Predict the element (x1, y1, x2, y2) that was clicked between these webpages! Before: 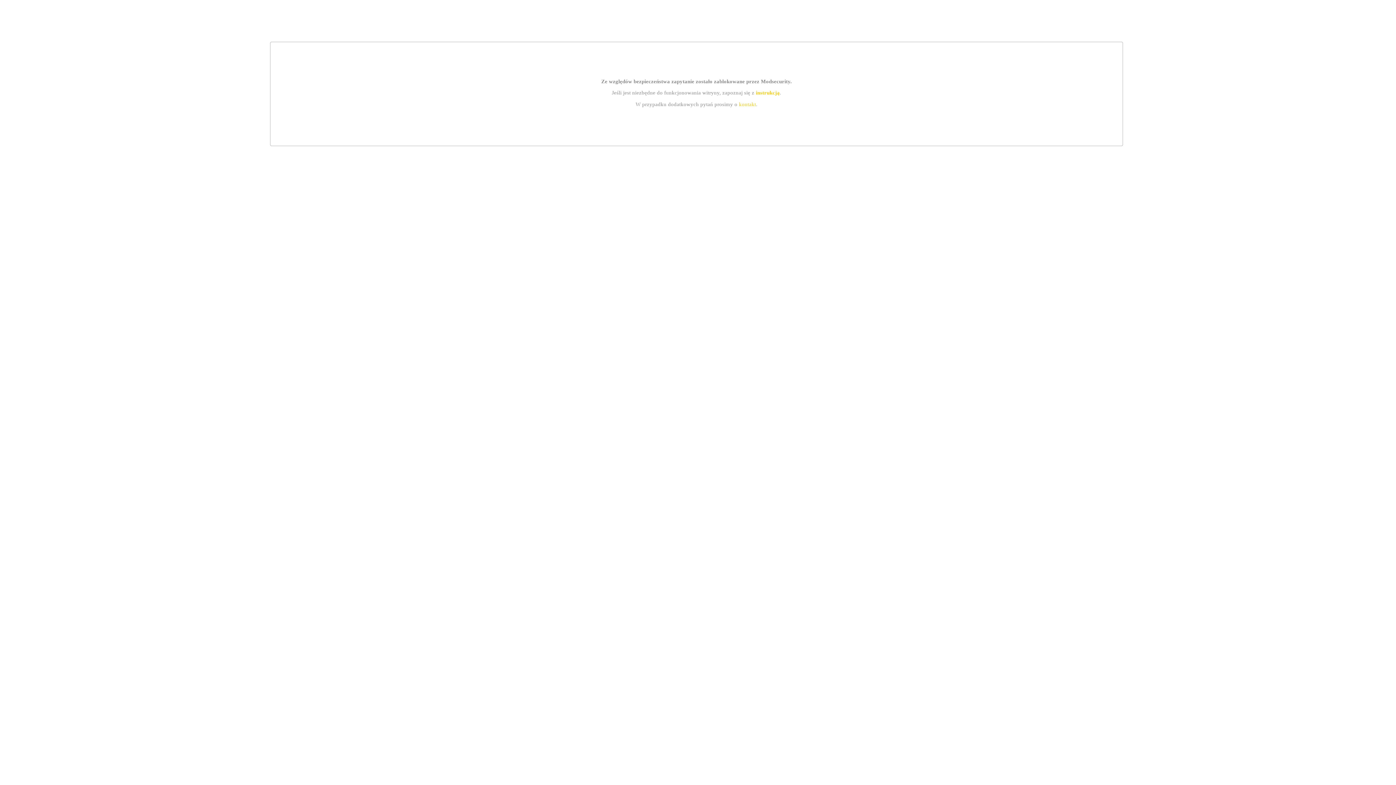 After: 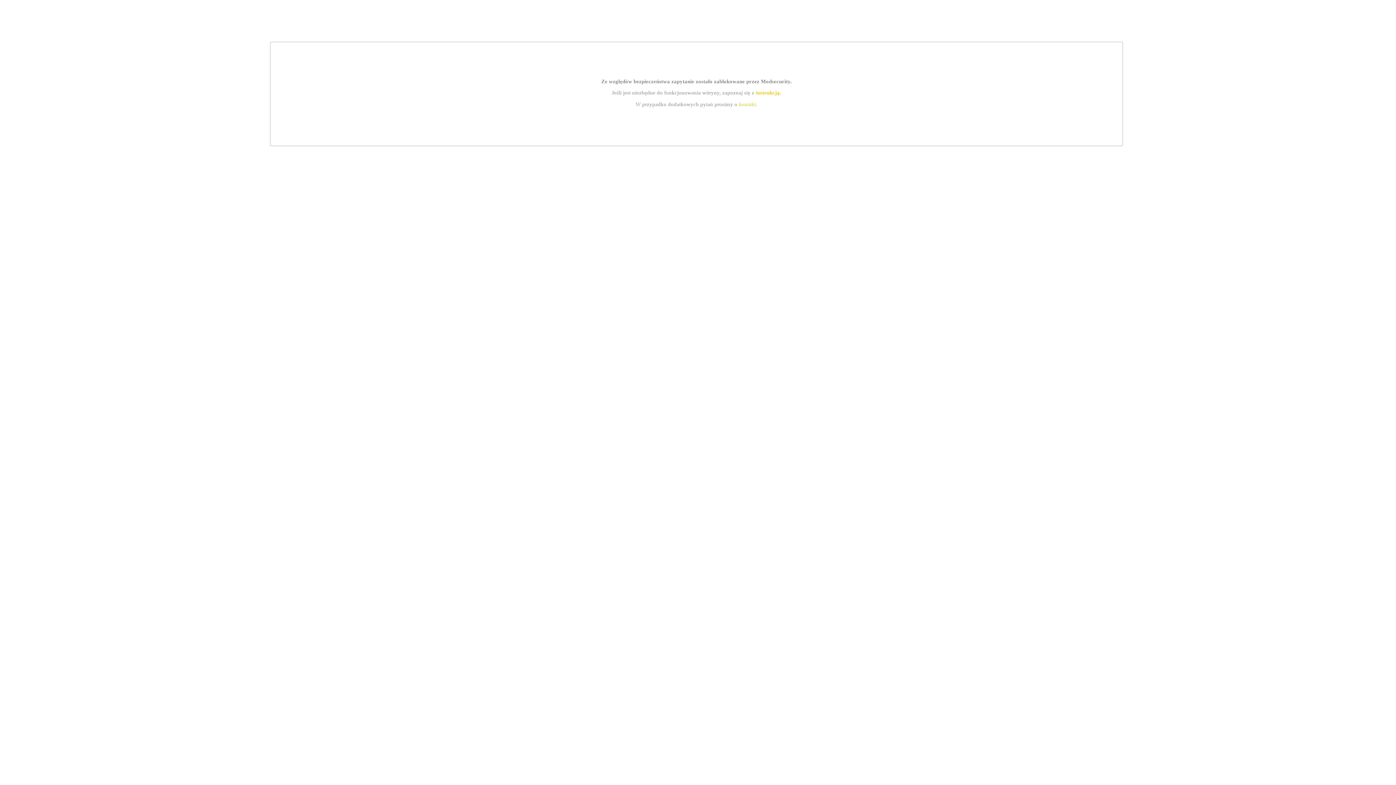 Action: label: kontakt bbox: (739, 101, 756, 107)